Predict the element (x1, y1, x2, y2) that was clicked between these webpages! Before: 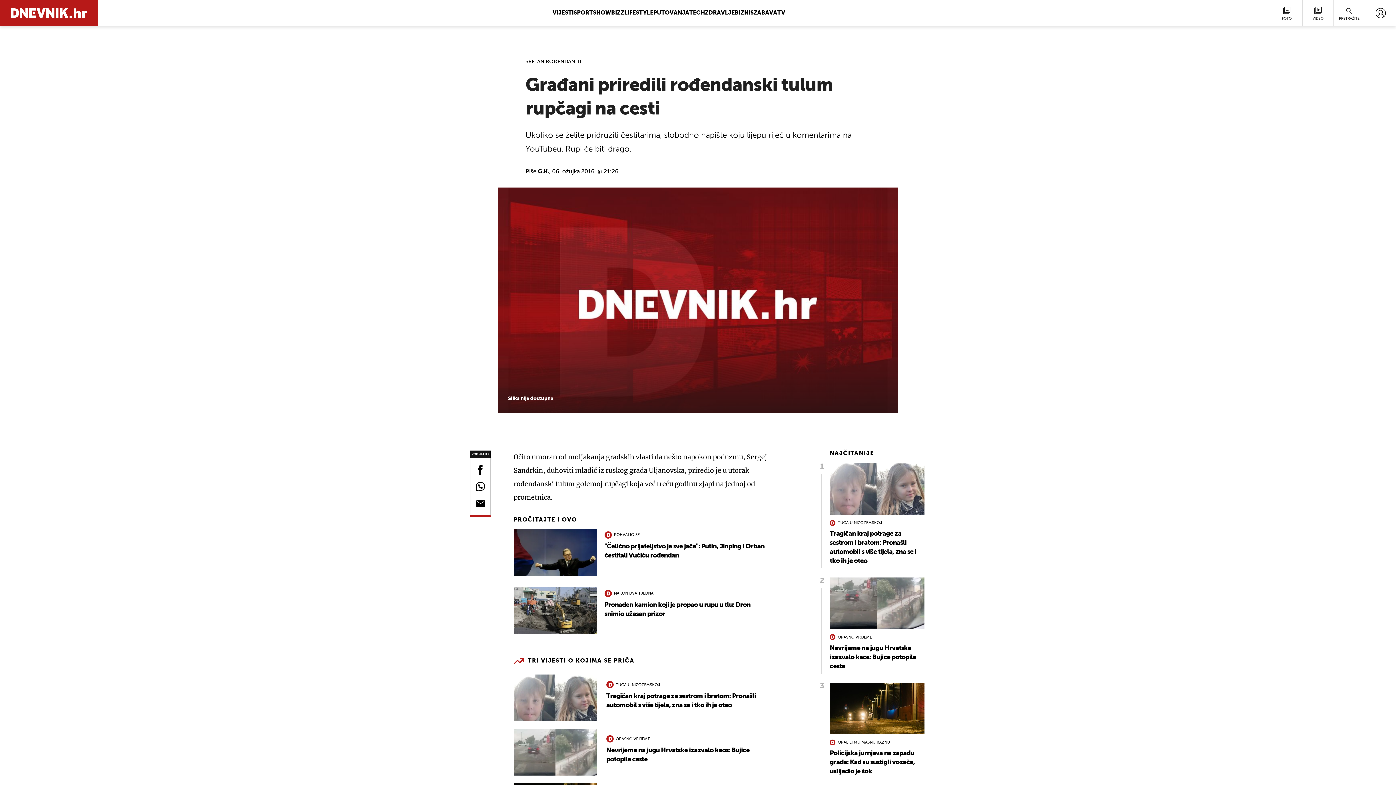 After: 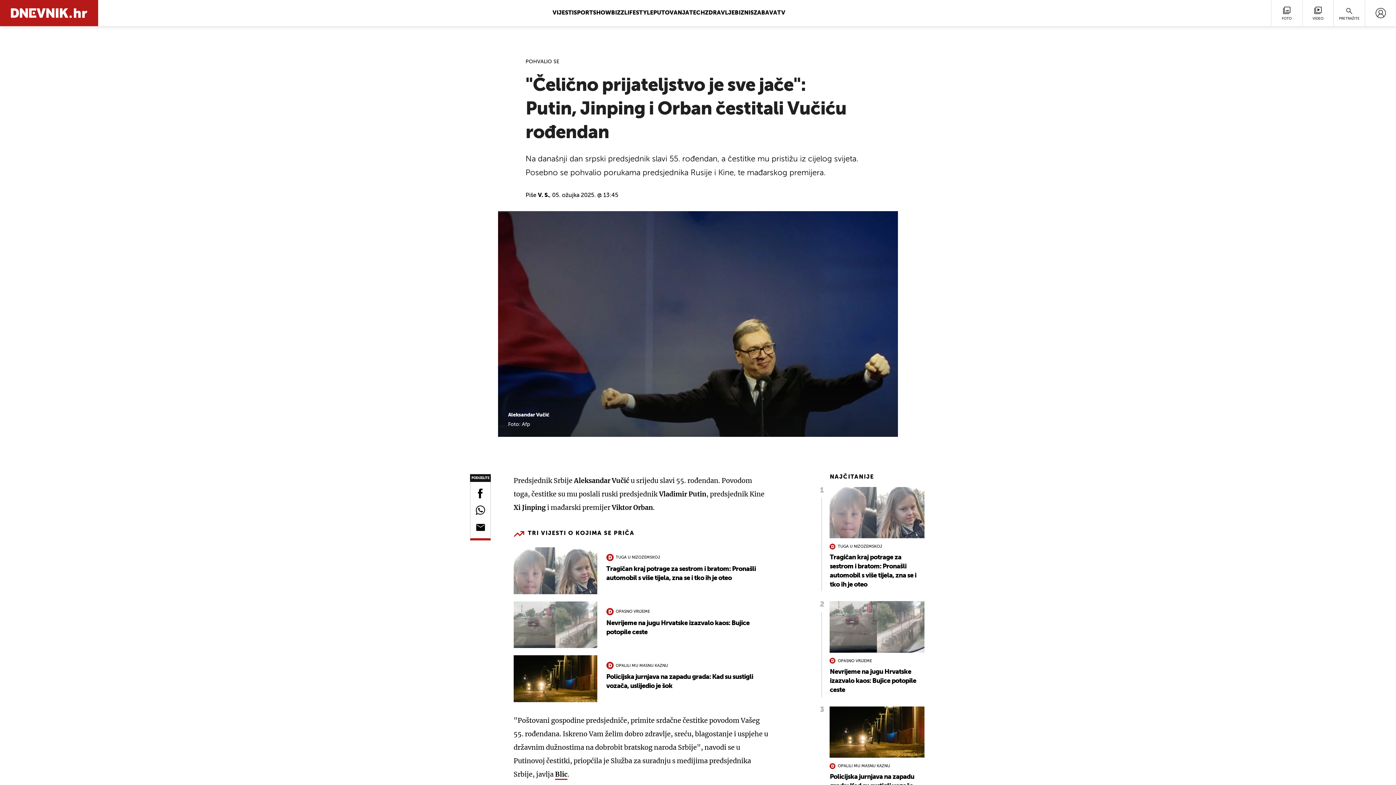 Action: label: POHVALIO SE
"Čelično prijateljstvo je sve jače": Putin, Jinping i Orban čestitali Vučiću rođendan bbox: (513, 529, 768, 575)